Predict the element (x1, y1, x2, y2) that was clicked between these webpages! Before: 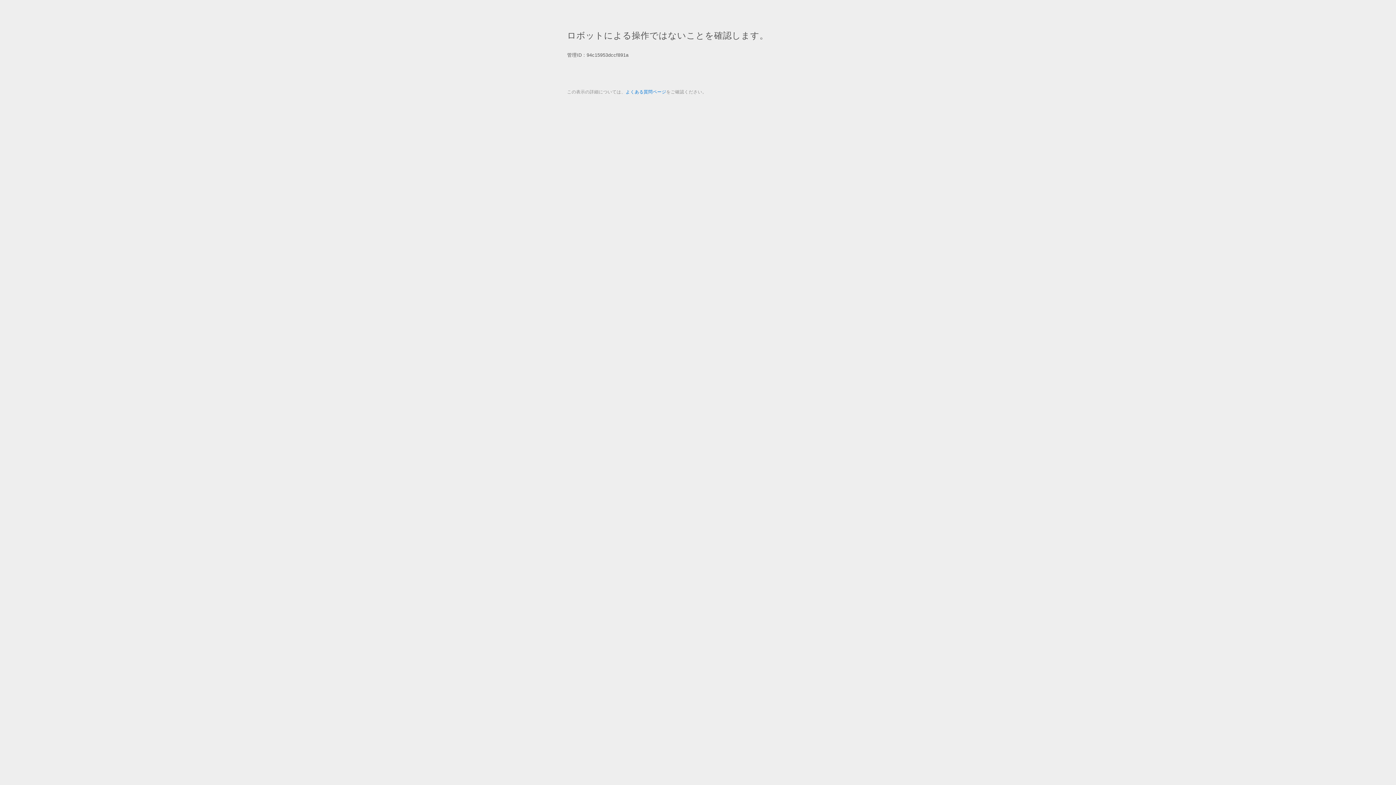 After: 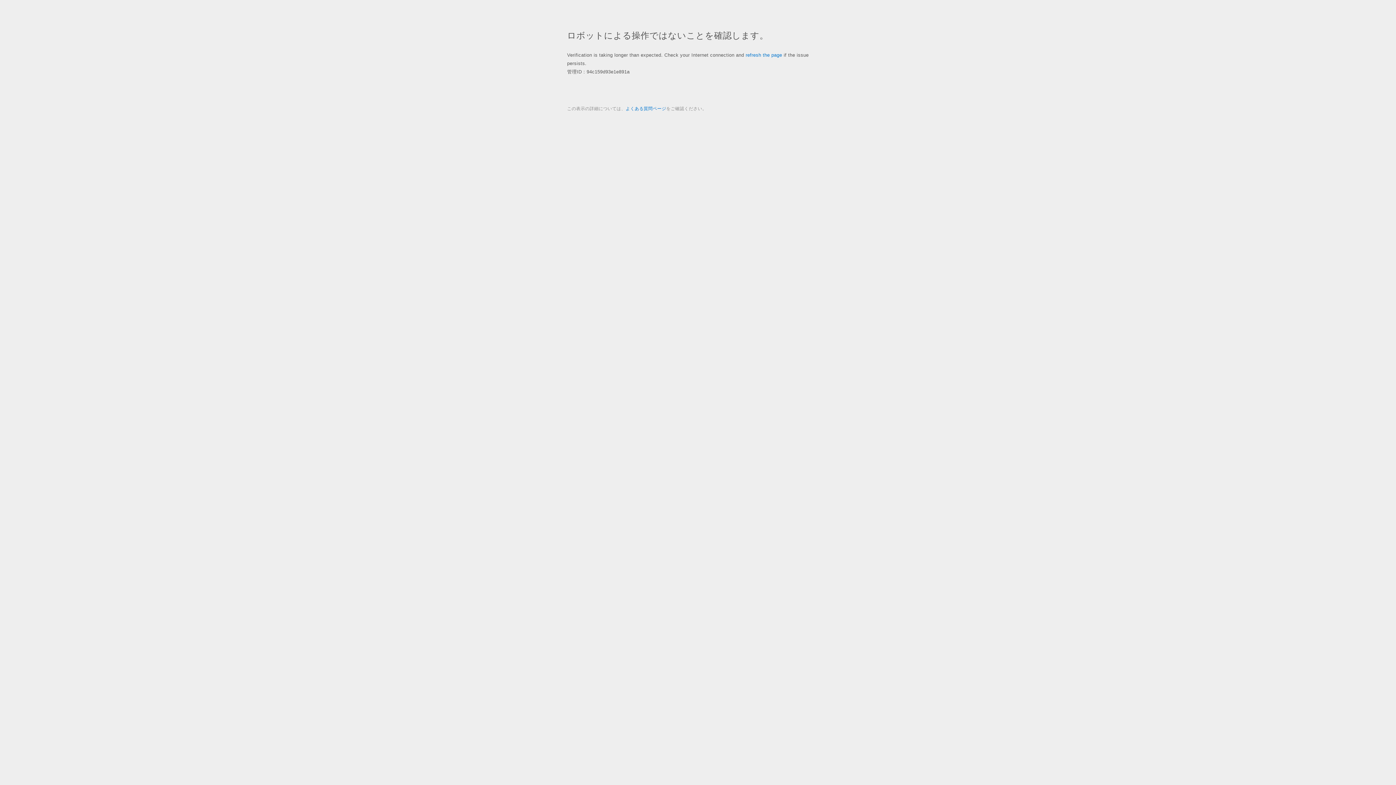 Action: label: よくある質問ページ bbox: (625, 89, 666, 94)